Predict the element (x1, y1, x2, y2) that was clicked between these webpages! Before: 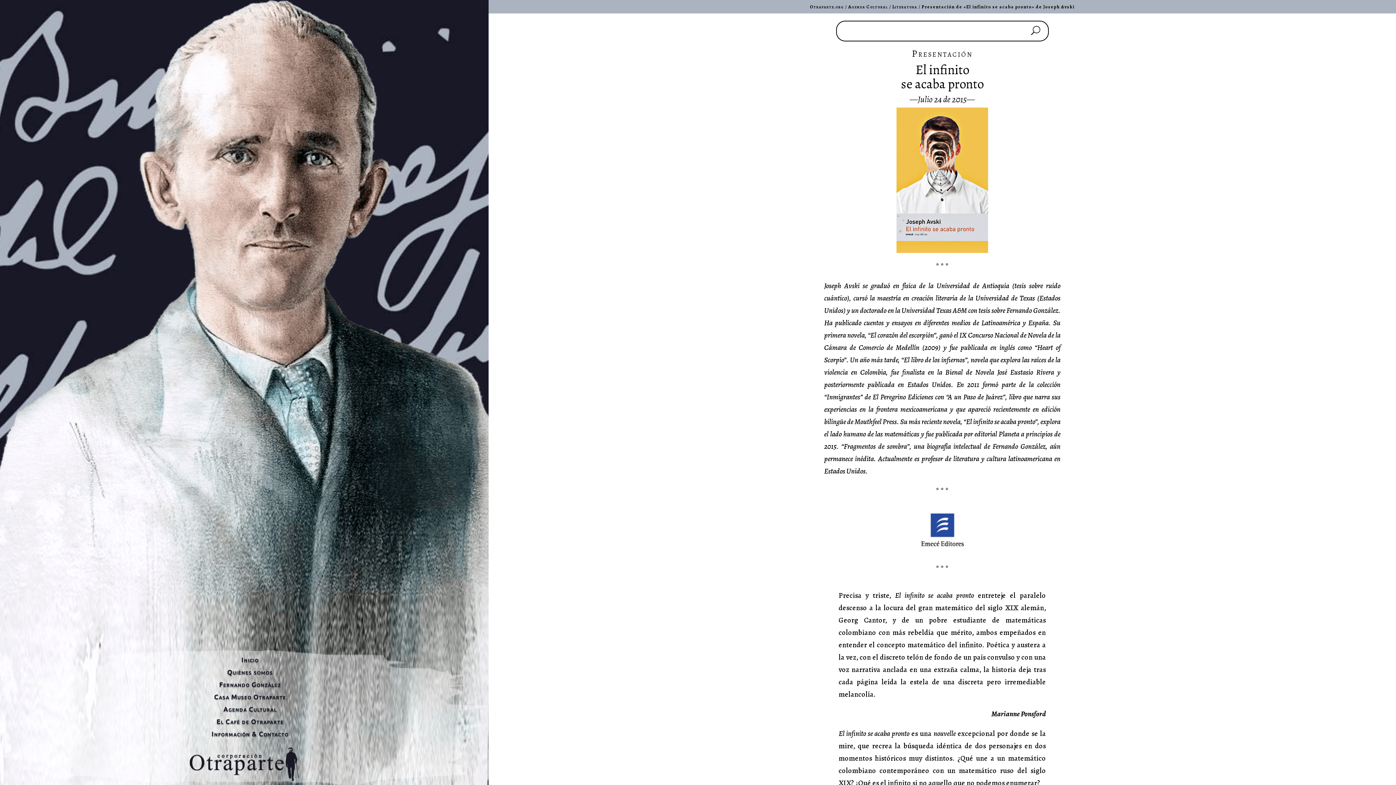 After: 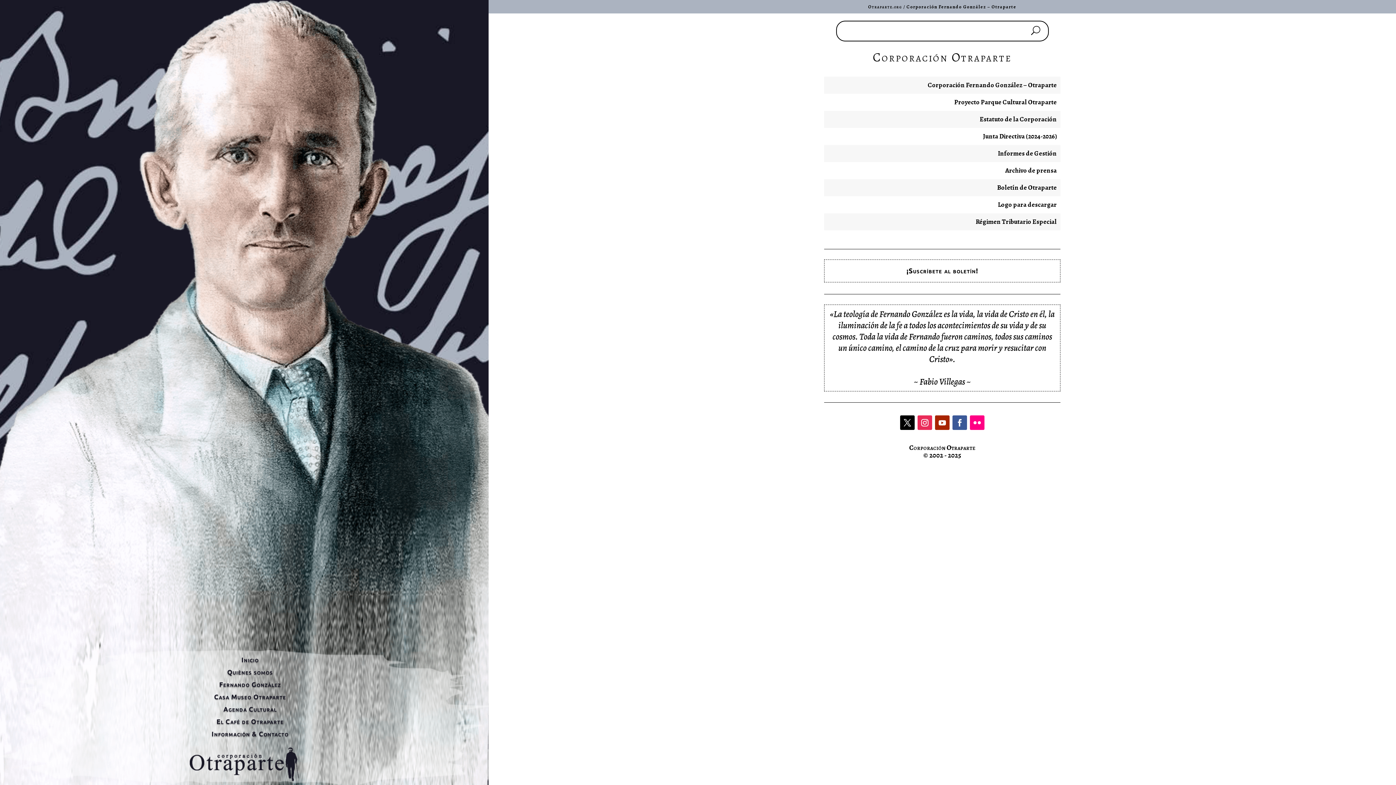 Action: bbox: (227, 668, 273, 676) label: Quiénes somos